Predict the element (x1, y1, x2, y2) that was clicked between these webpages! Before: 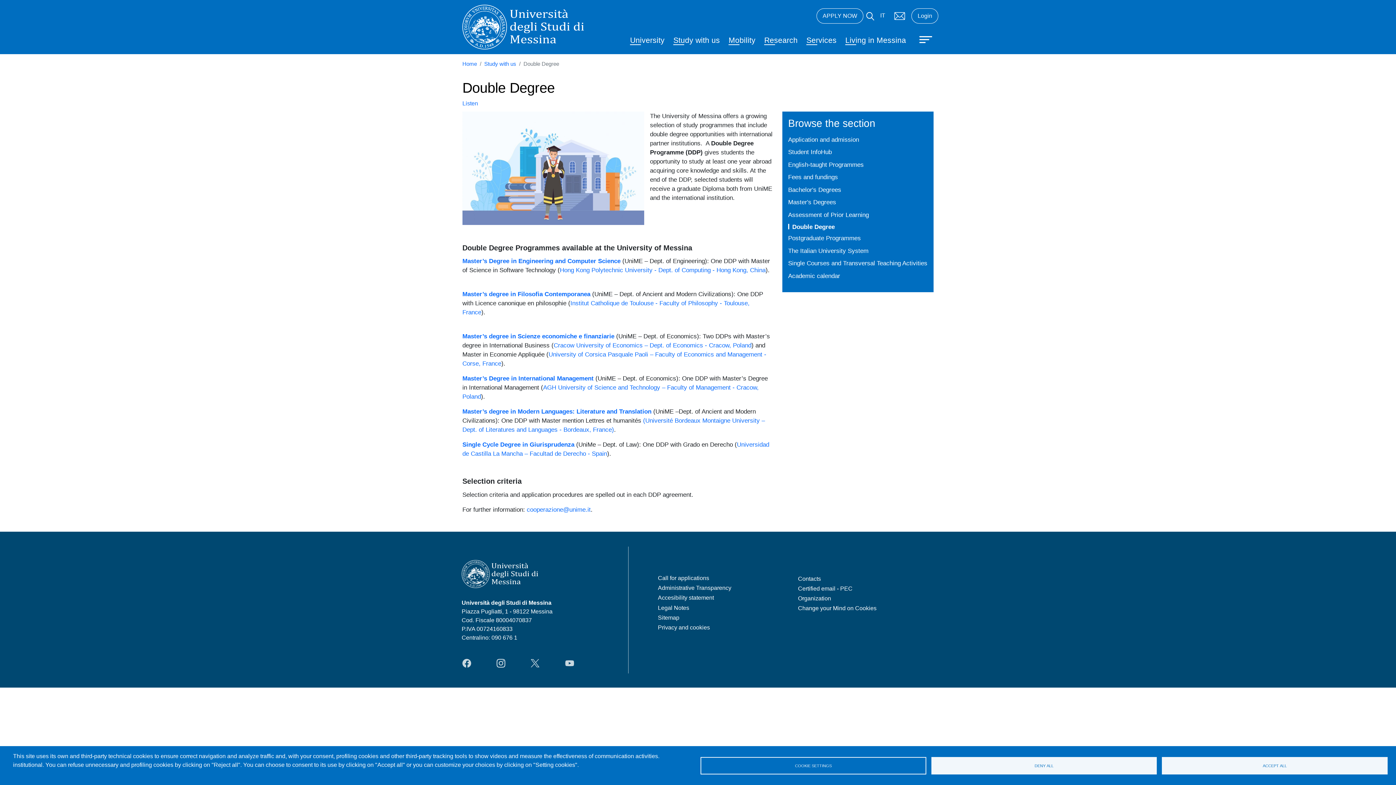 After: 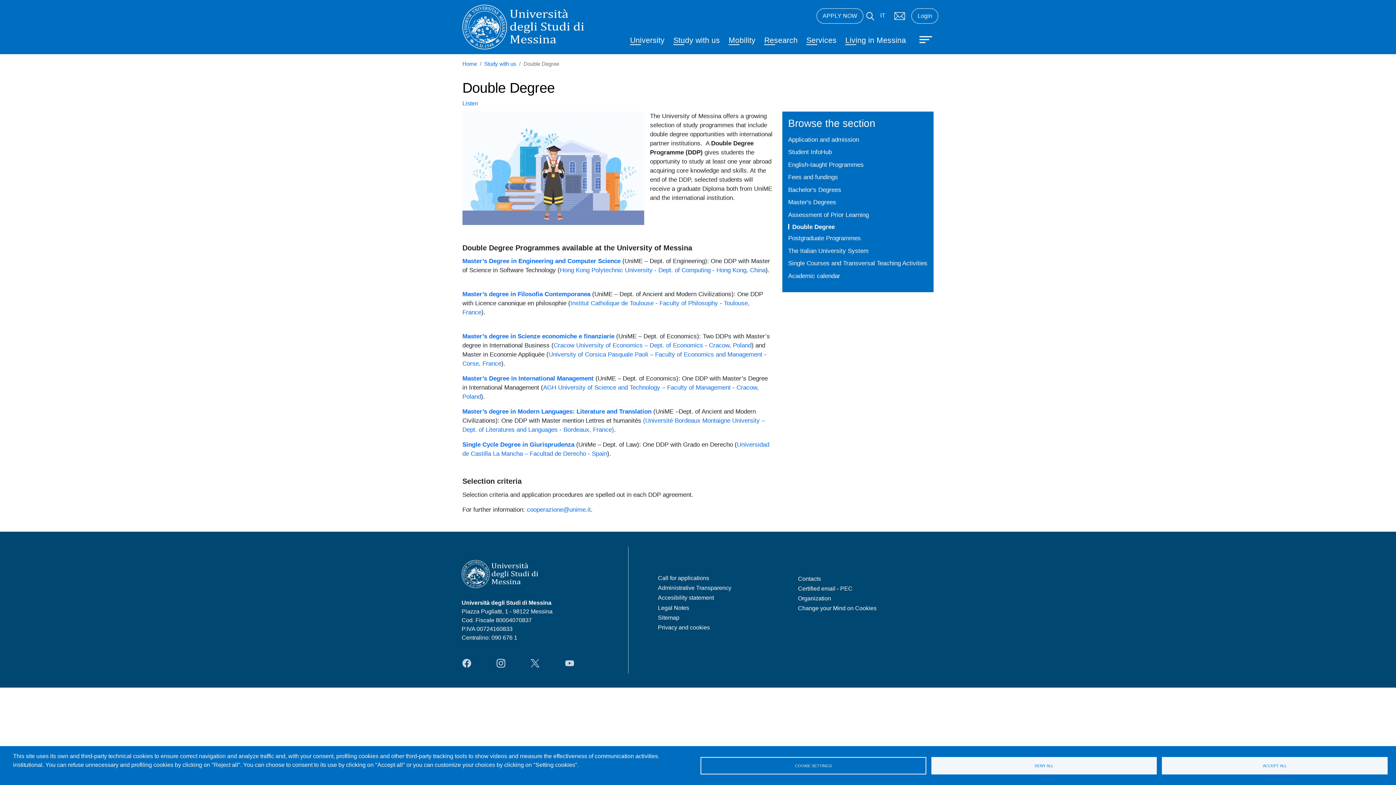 Action: bbox: (788, 223, 928, 230) label: Double Degree